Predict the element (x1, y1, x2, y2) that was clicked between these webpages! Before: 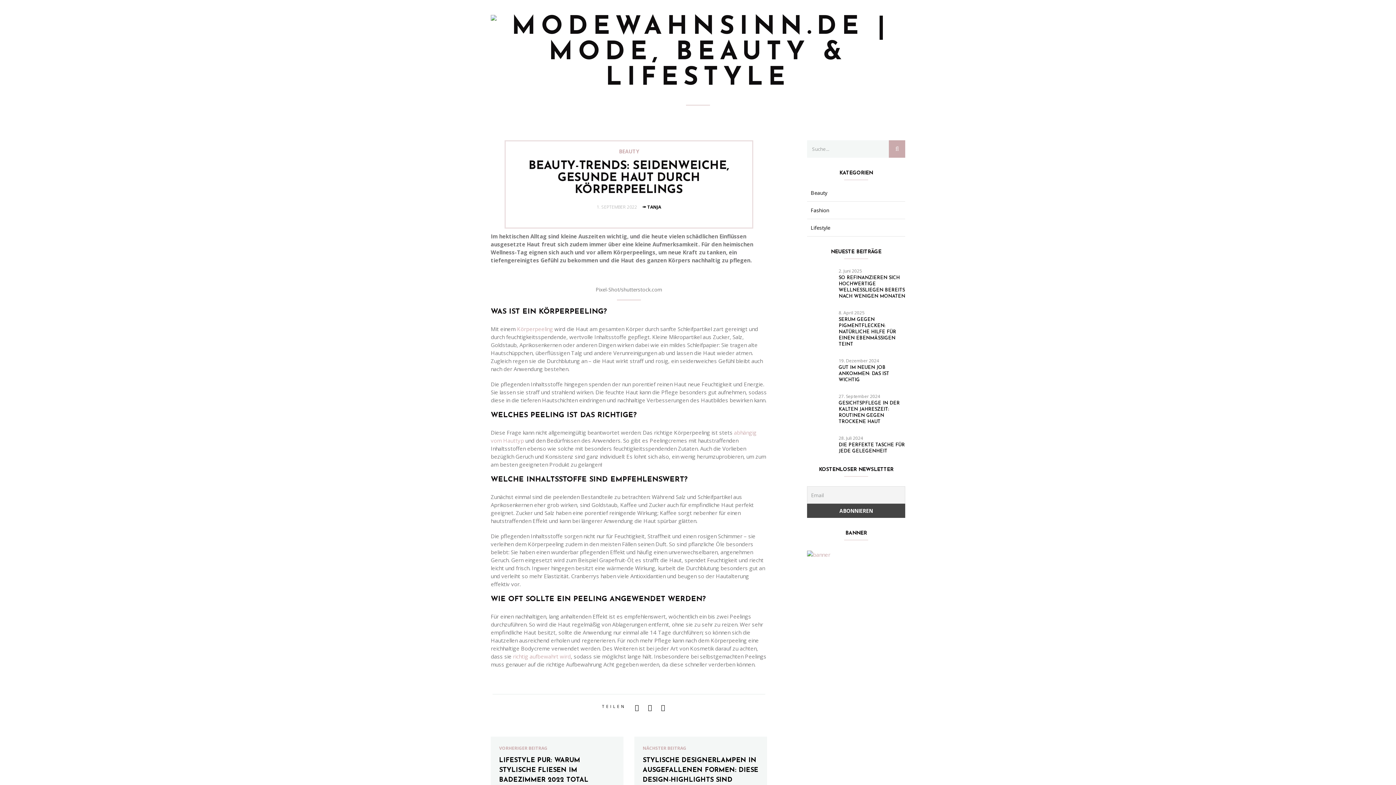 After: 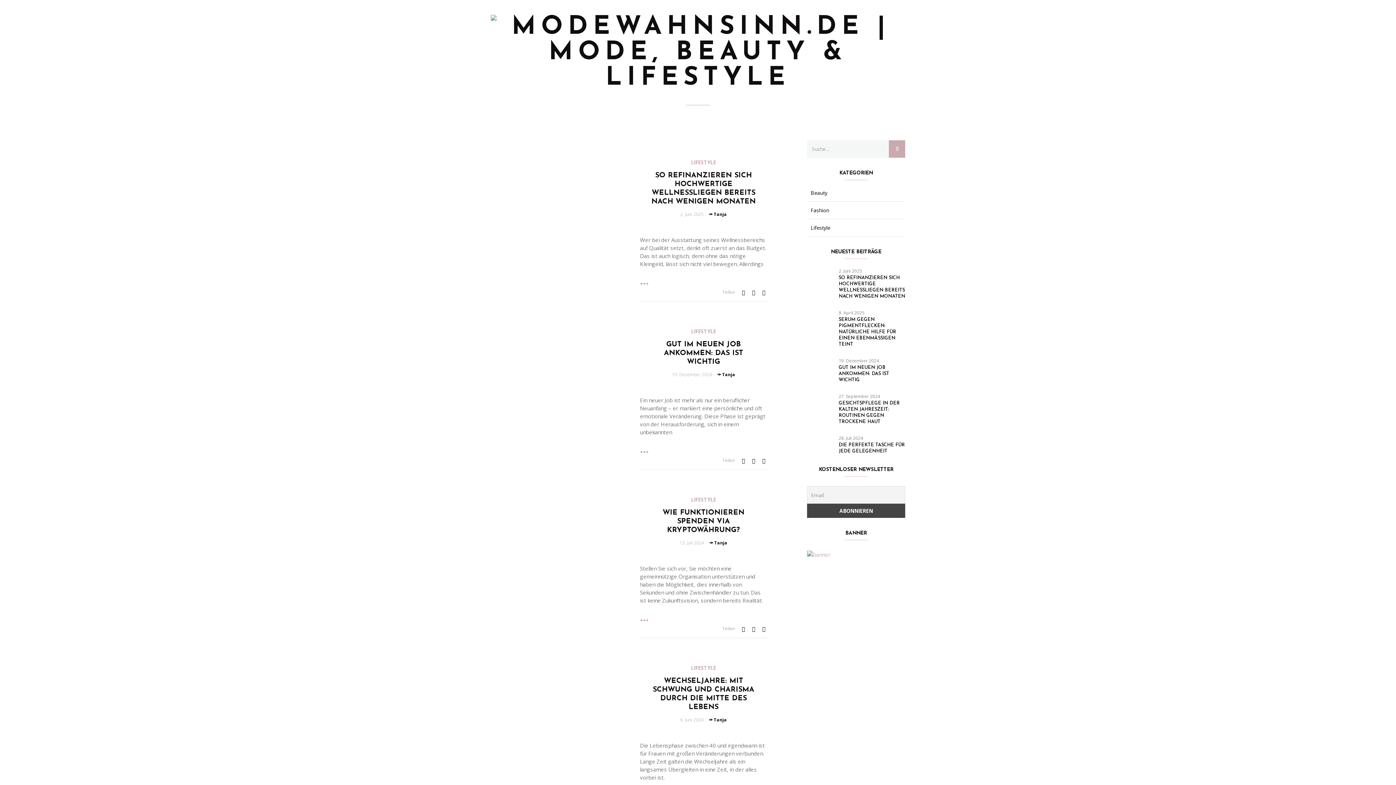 Action: label: Lifestyle bbox: (810, 224, 830, 231)